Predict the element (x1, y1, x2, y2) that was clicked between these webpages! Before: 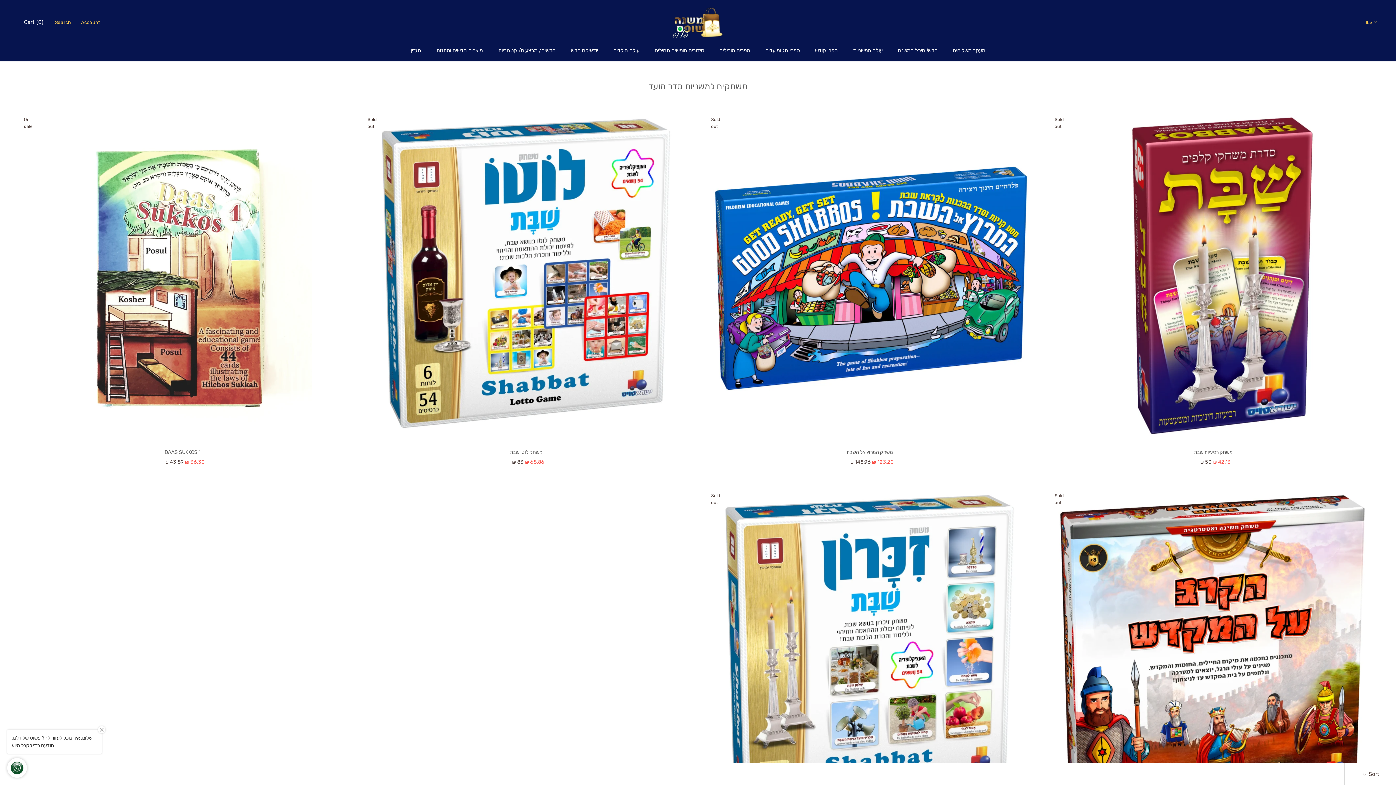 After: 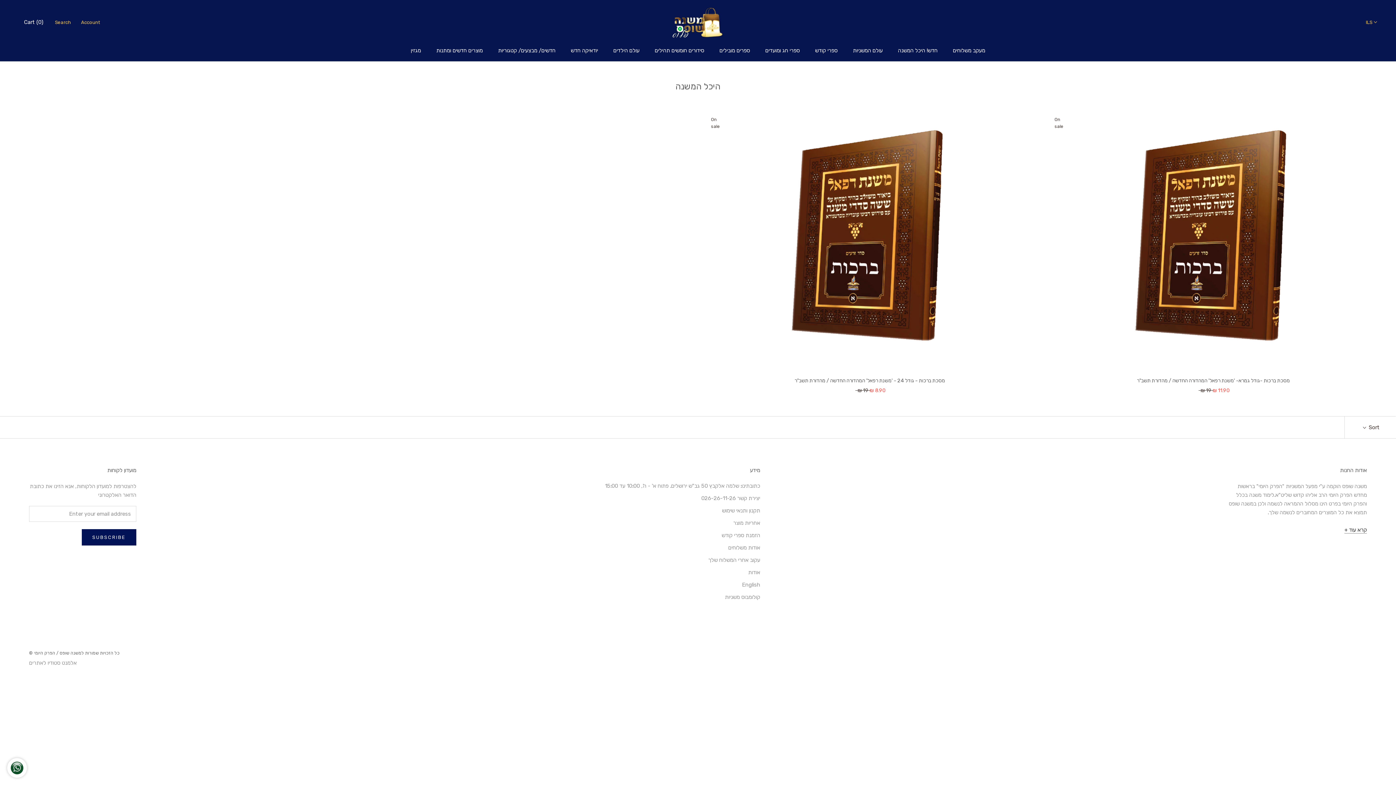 Action: label: חדש! היכל המשנה bbox: (898, 47, 937, 53)